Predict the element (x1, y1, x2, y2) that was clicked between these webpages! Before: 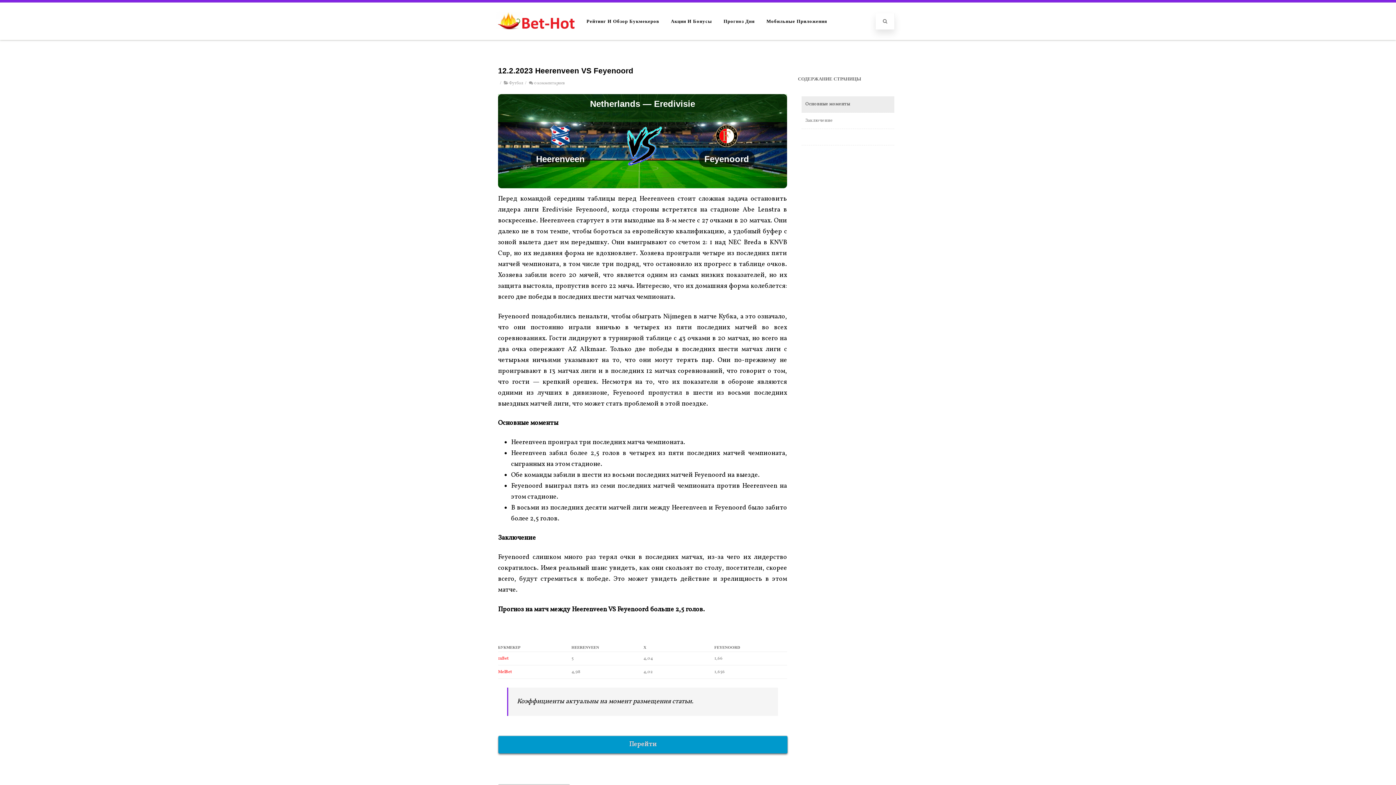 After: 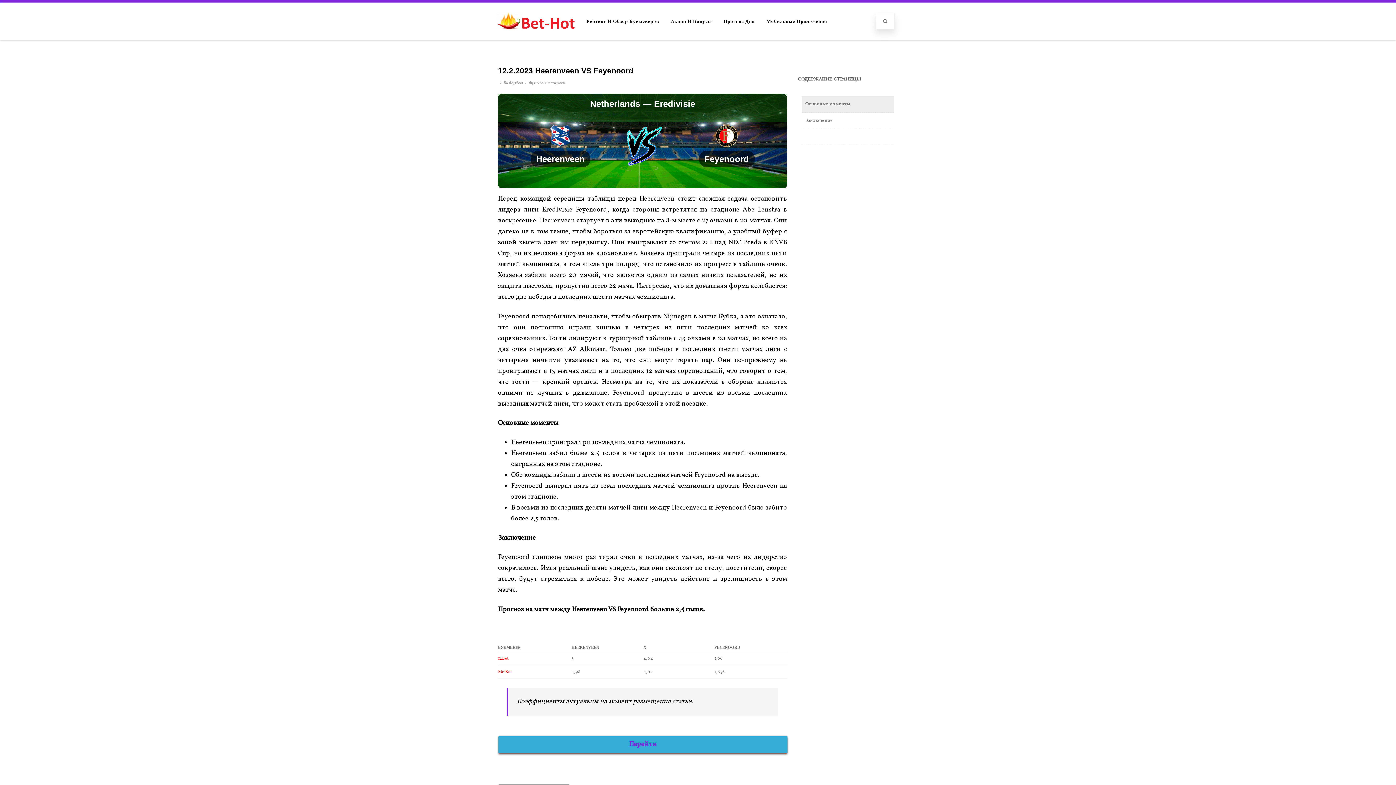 Action: label: Перейти bbox: (498, 736, 787, 753)